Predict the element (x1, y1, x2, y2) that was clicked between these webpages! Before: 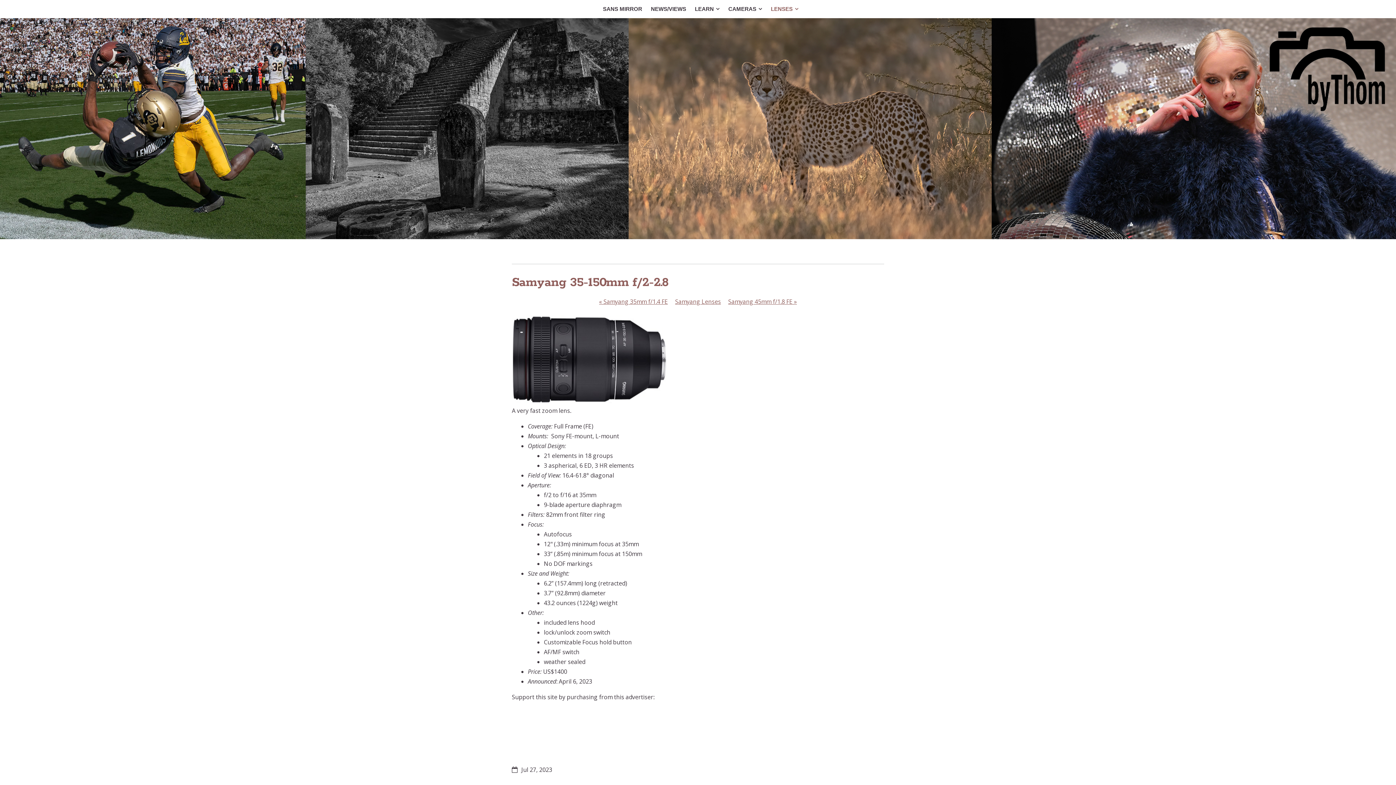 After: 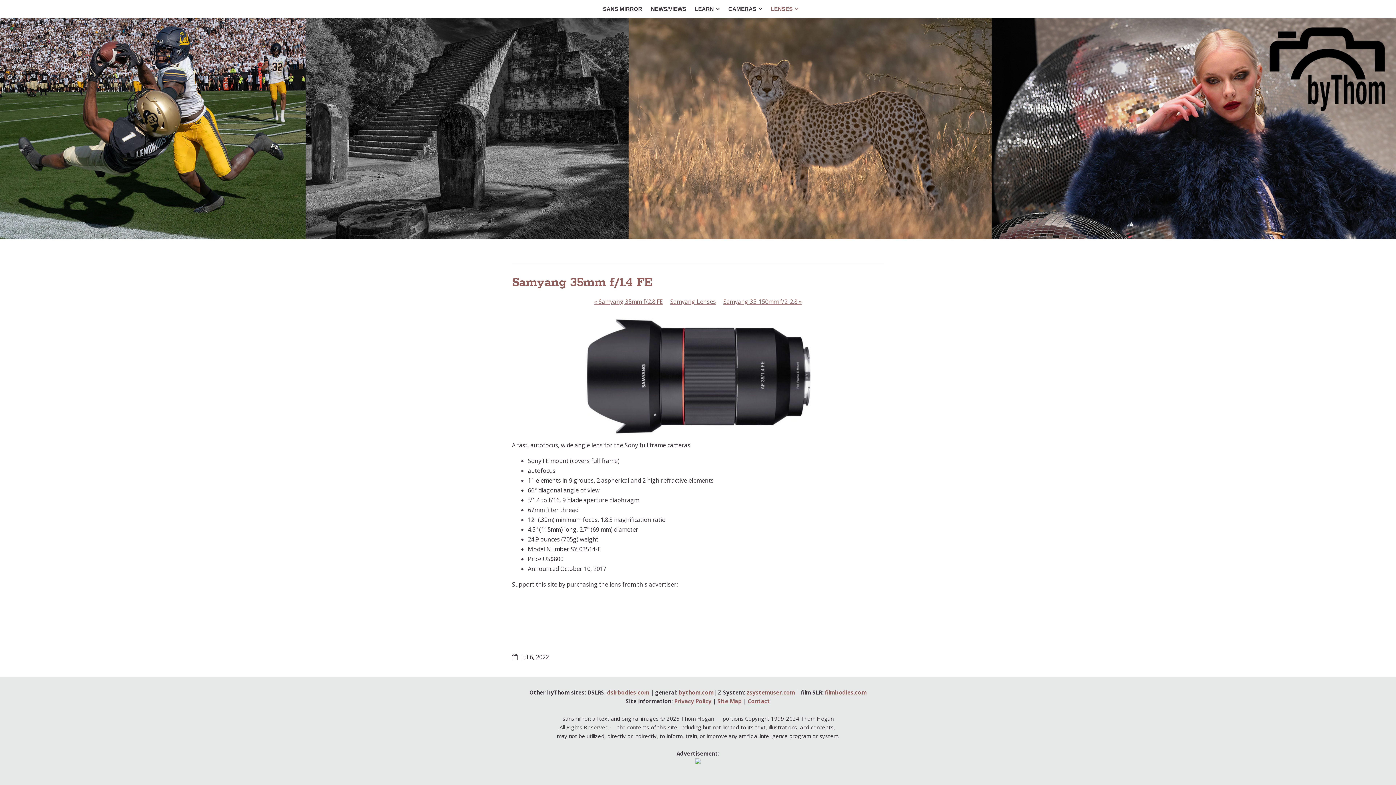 Action: label: « Samyang 35mm f/1.4 FE bbox: (599, 297, 668, 305)